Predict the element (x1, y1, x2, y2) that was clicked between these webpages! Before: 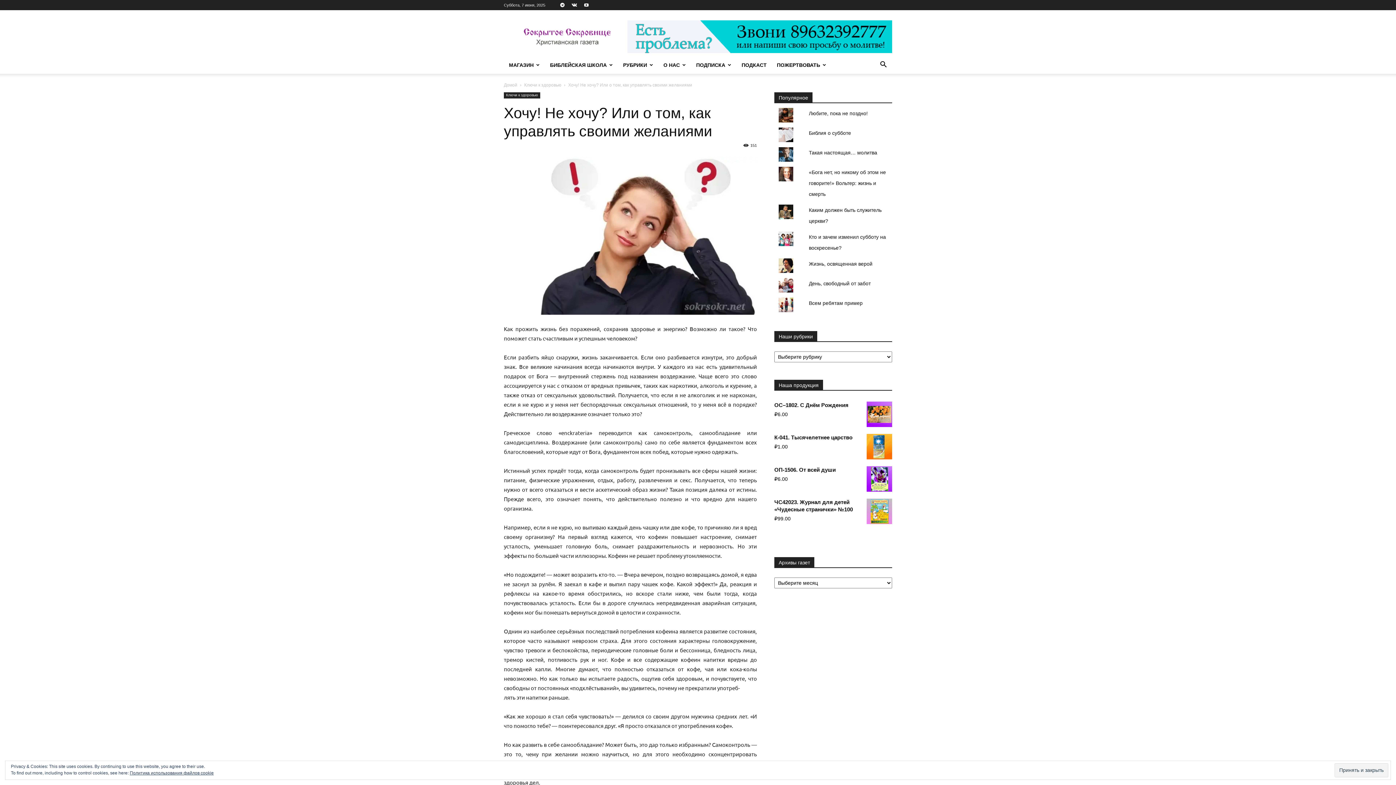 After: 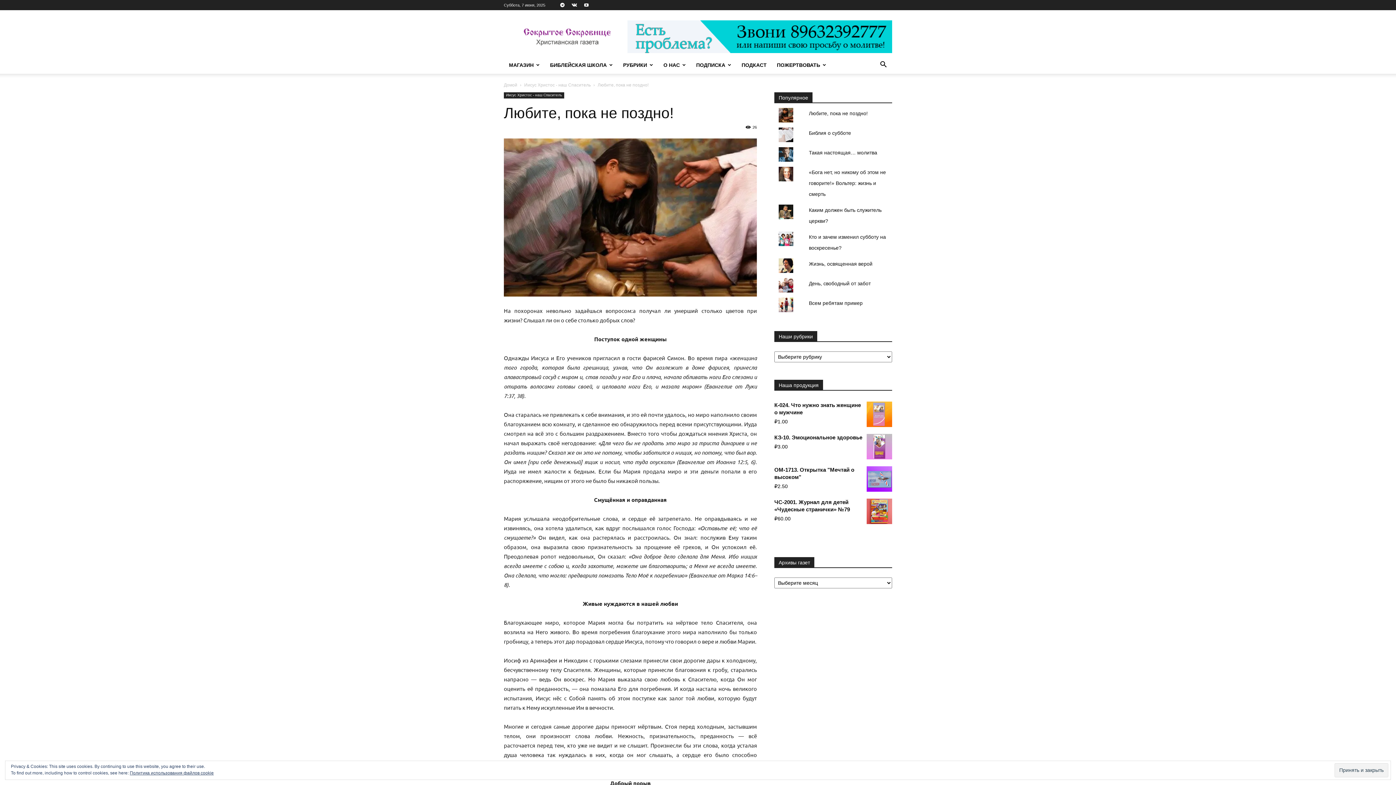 Action: label: Любите, пока не поздно! bbox: (809, 110, 867, 116)